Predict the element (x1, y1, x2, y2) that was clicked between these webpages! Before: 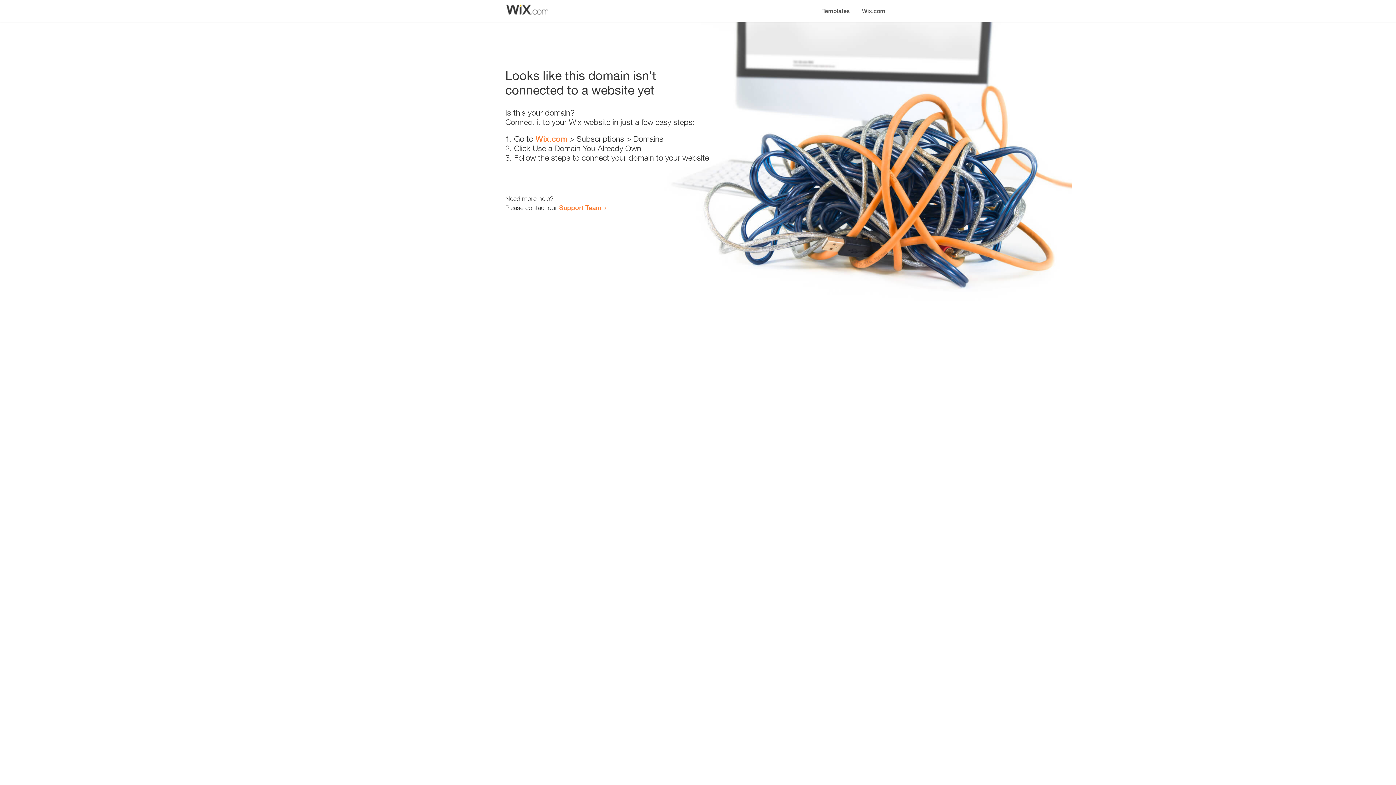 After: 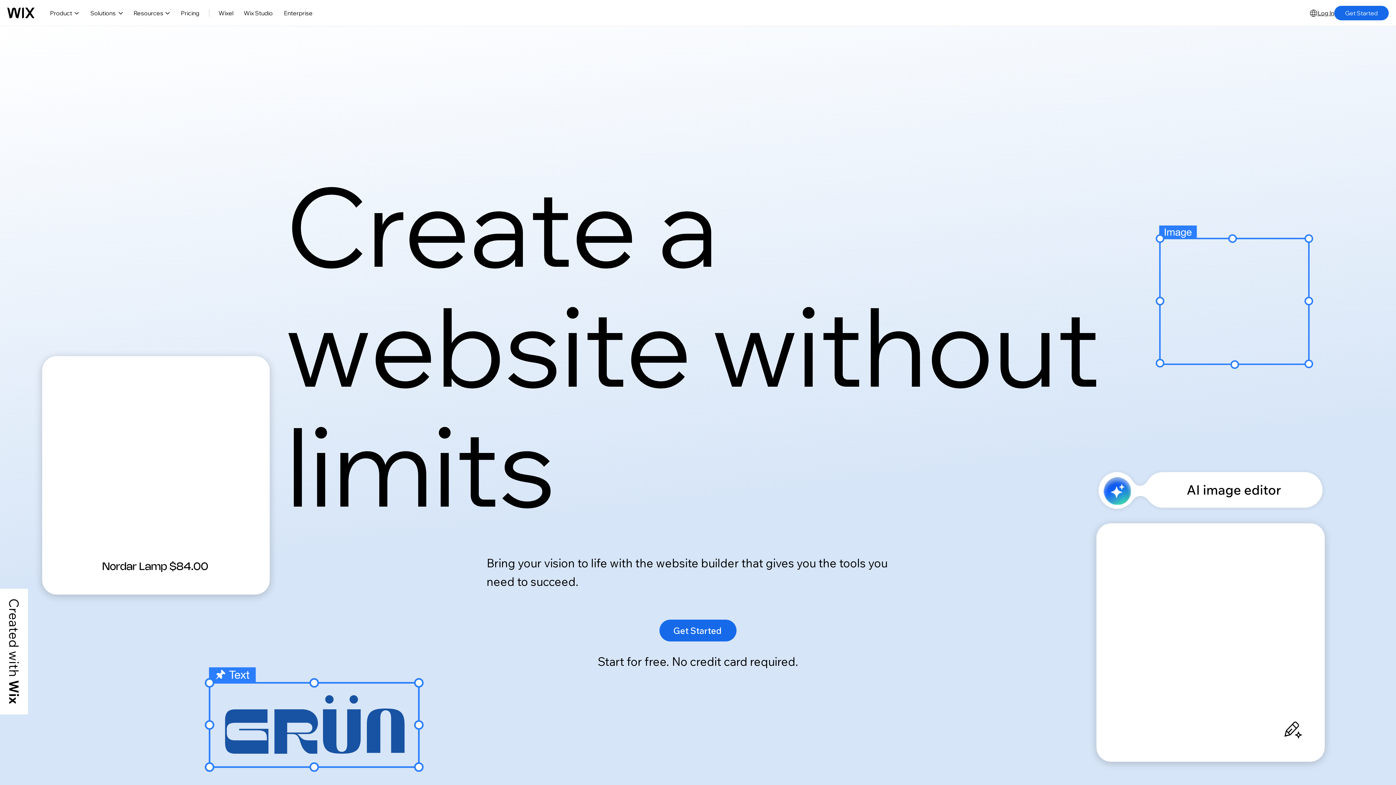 Action: bbox: (535, 134, 567, 143) label: Wix.com